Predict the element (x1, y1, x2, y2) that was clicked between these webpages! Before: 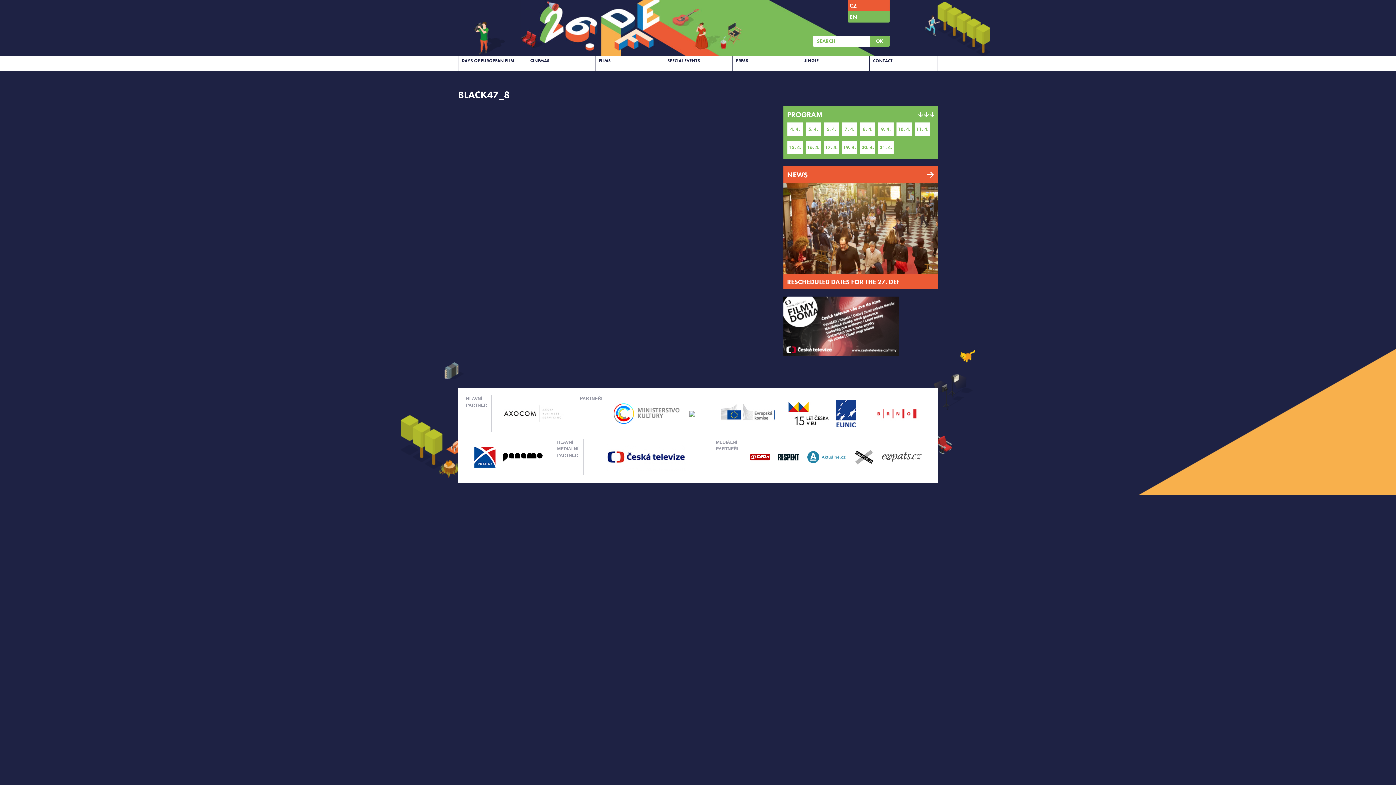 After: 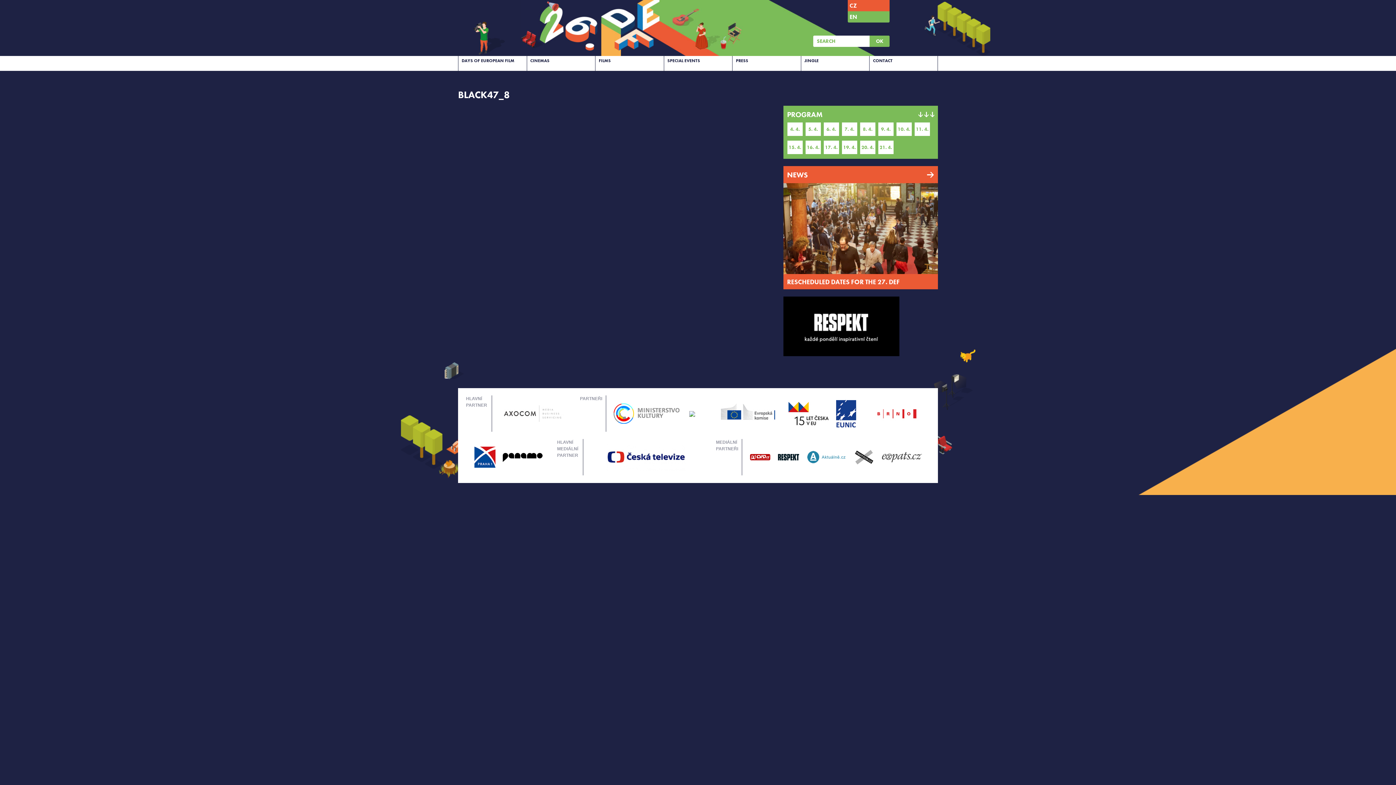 Action: bbox: (864, 400, 930, 427)